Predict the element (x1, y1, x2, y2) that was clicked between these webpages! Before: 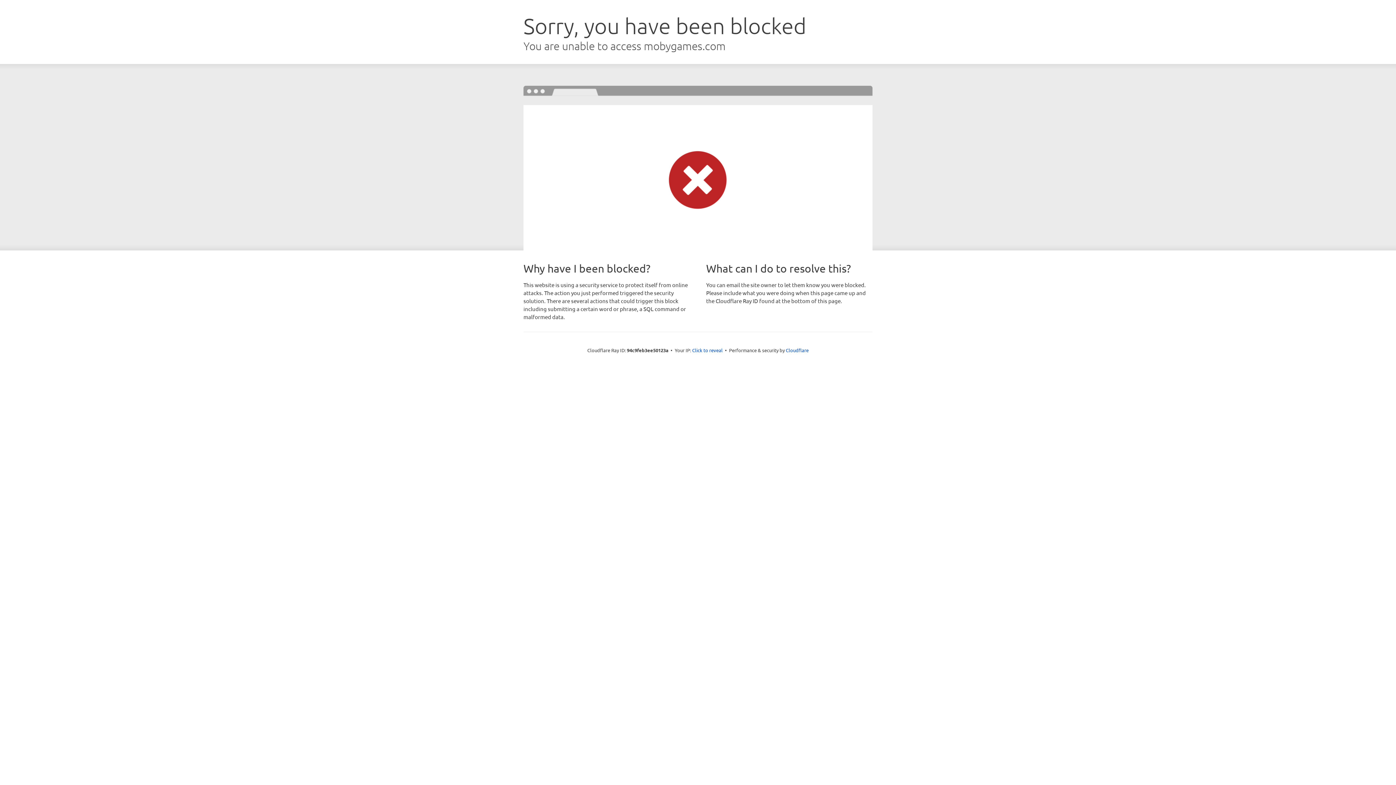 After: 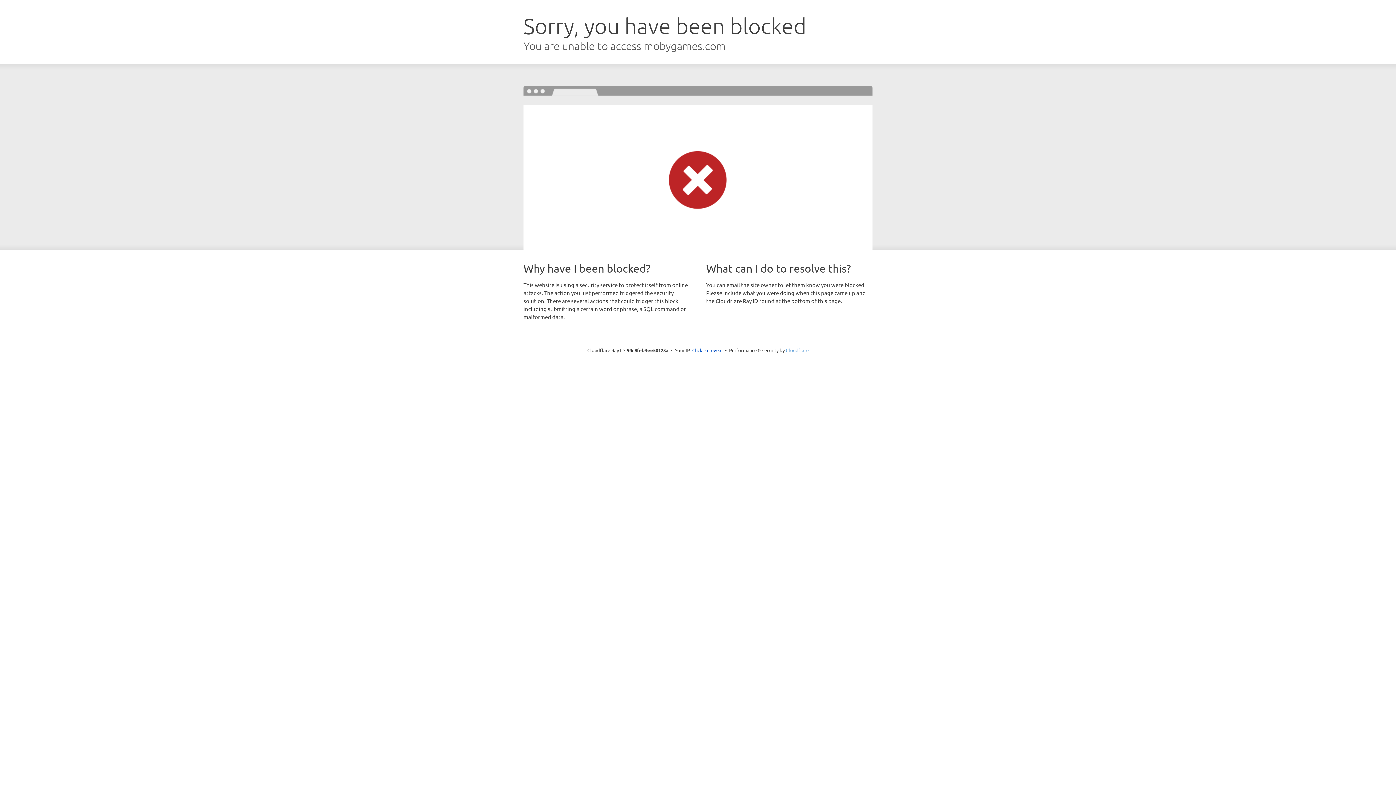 Action: bbox: (786, 347, 808, 353) label: Cloudflare